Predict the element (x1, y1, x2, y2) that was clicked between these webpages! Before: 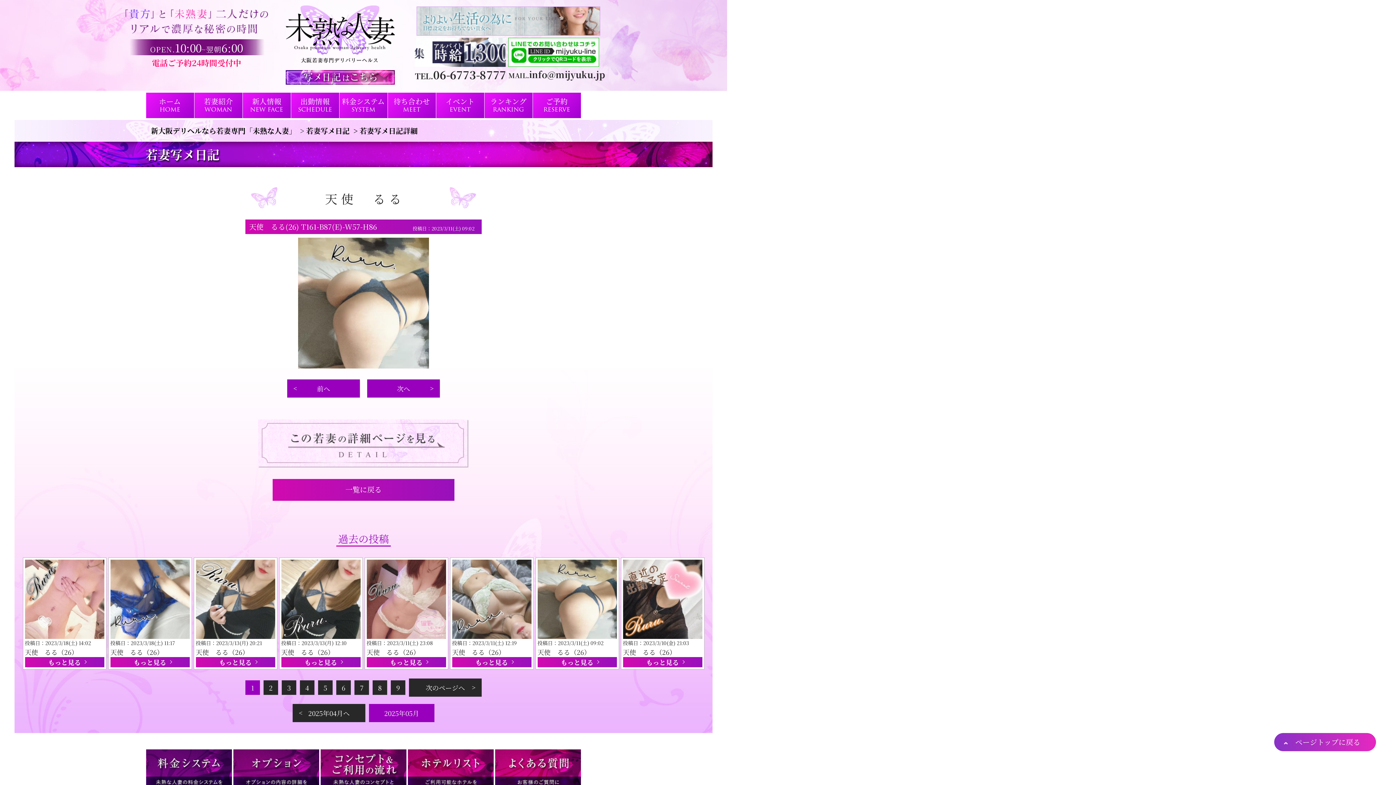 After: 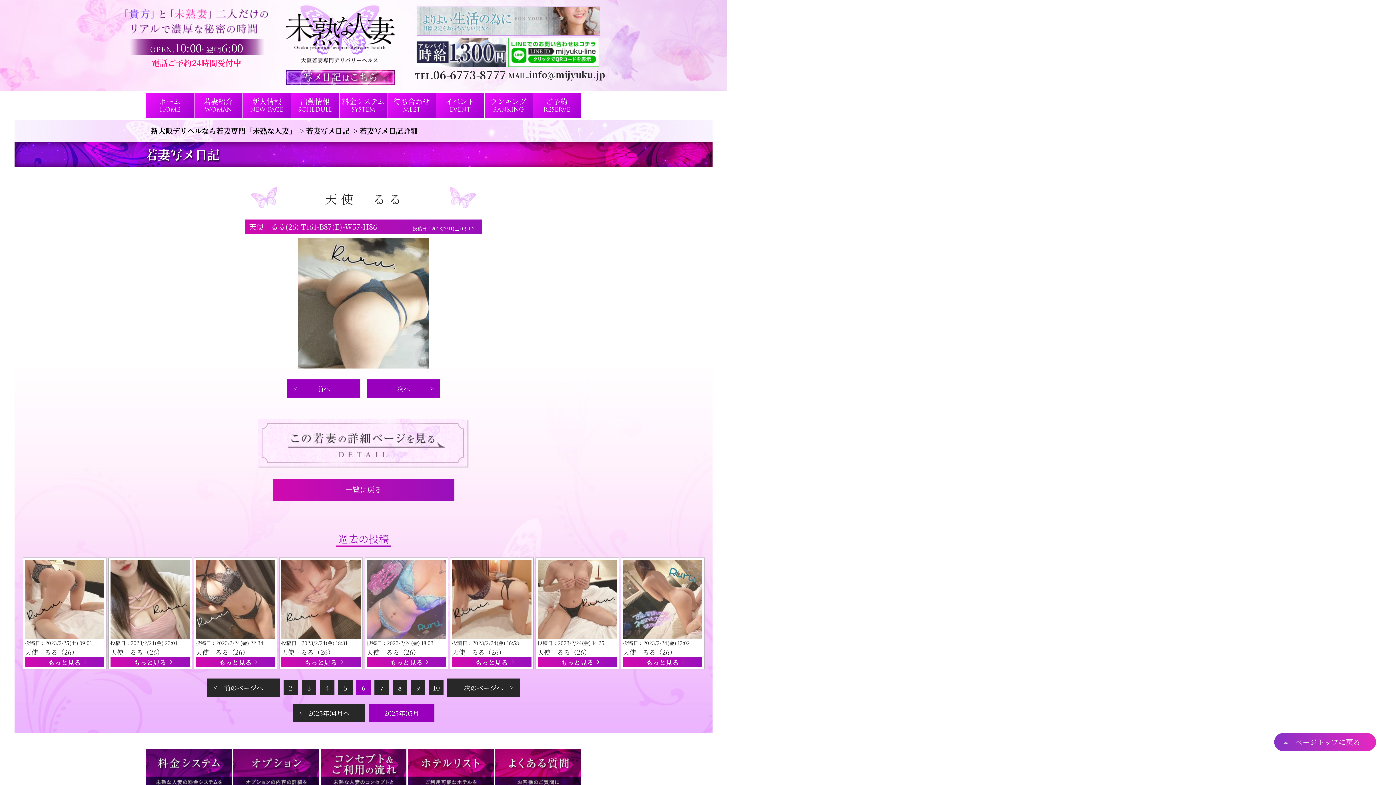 Action: label: 6 bbox: (336, 680, 350, 695)